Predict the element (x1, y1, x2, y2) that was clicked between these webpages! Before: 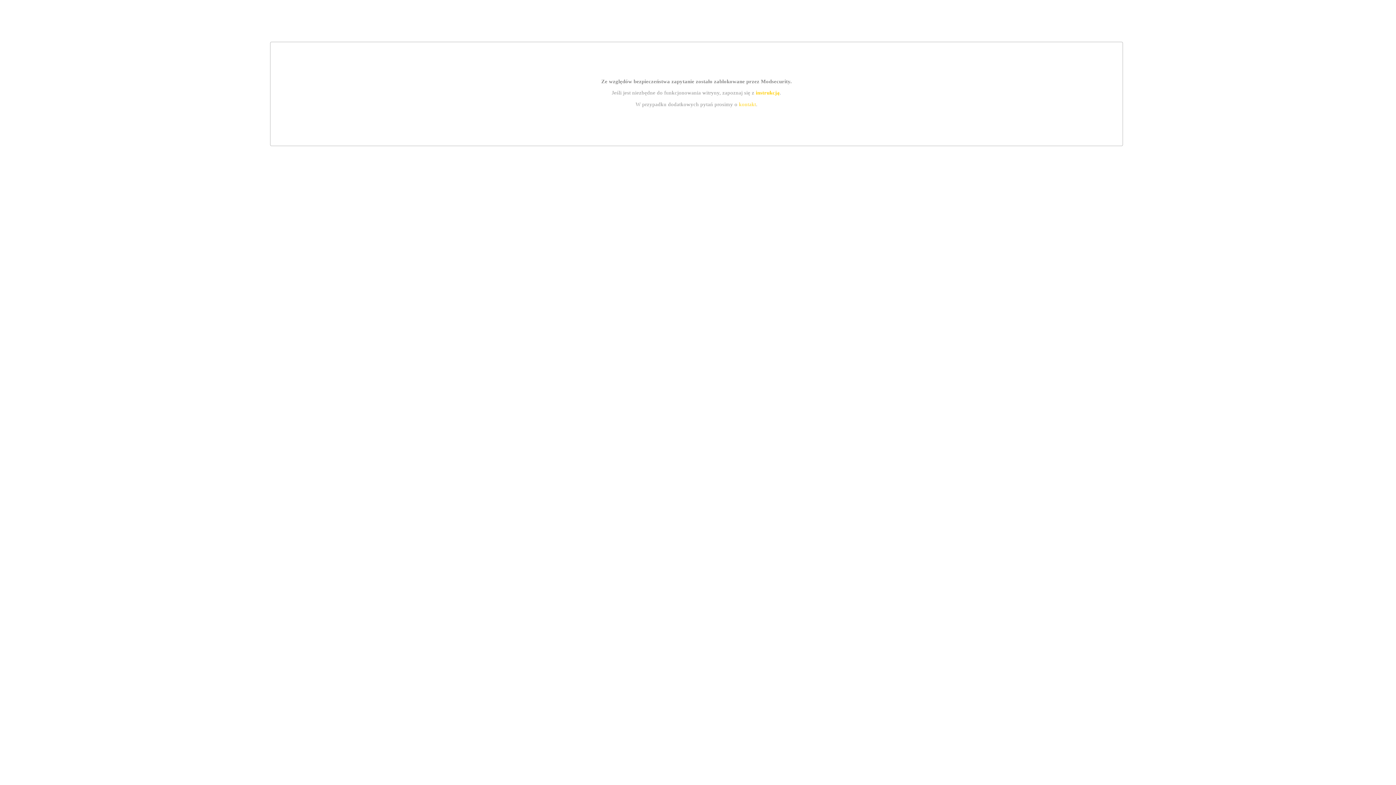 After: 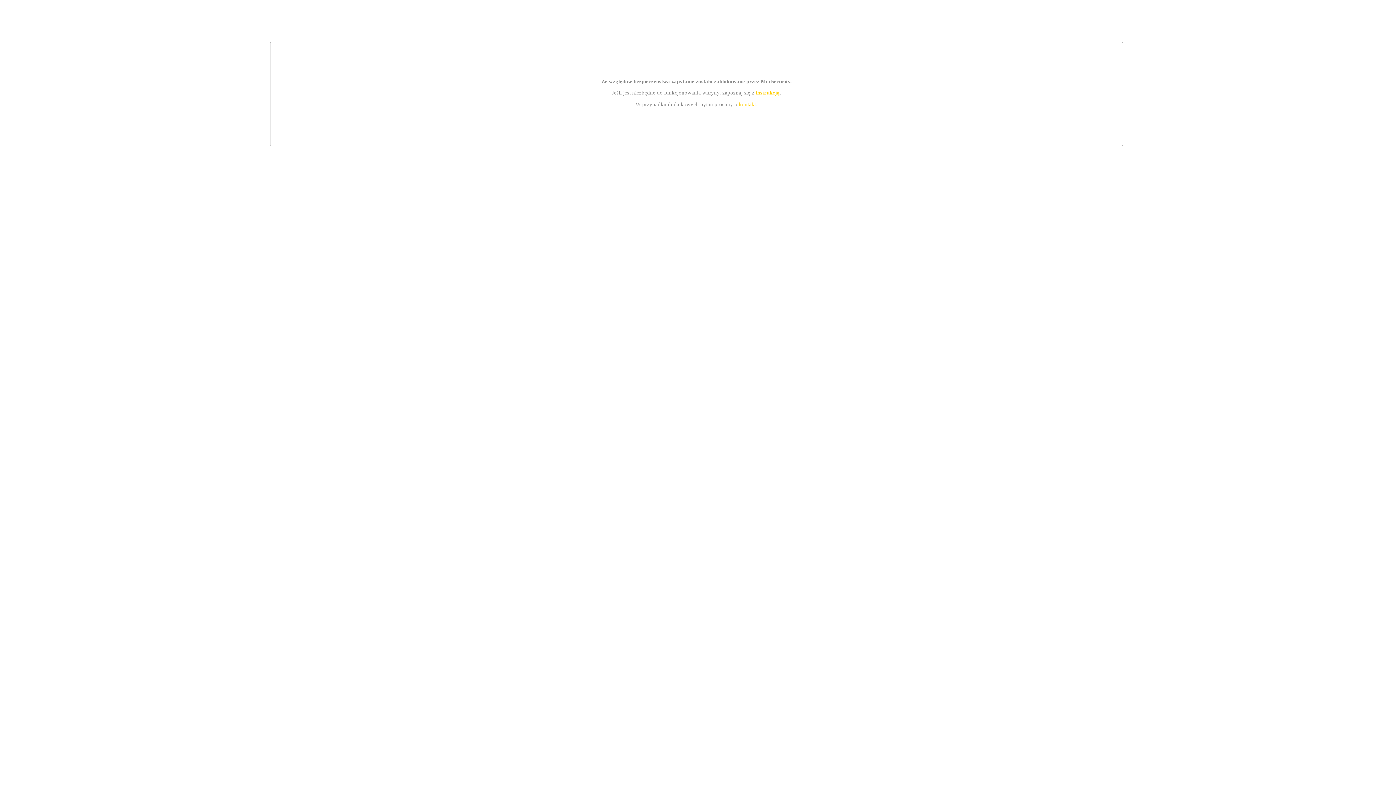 Action: bbox: (739, 101, 756, 107) label: kontakt